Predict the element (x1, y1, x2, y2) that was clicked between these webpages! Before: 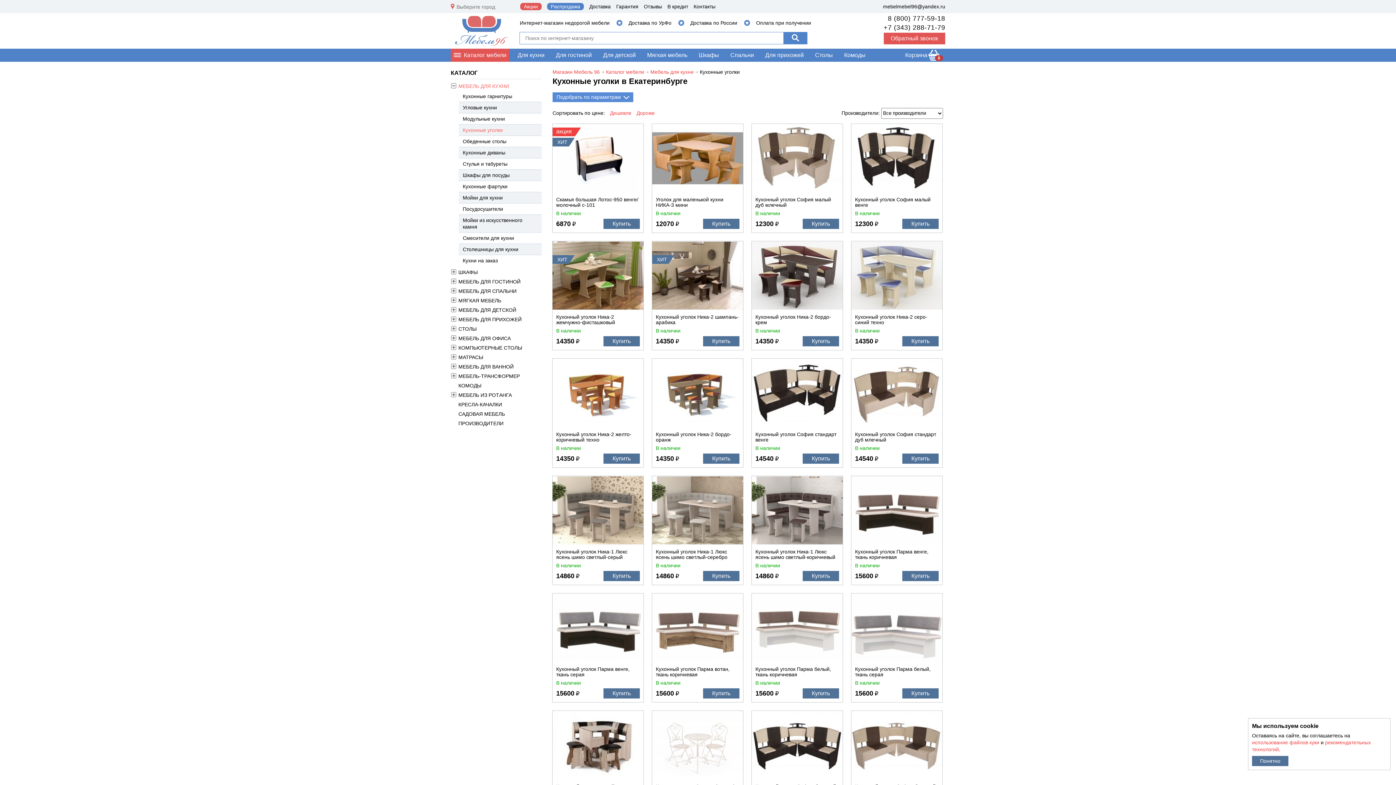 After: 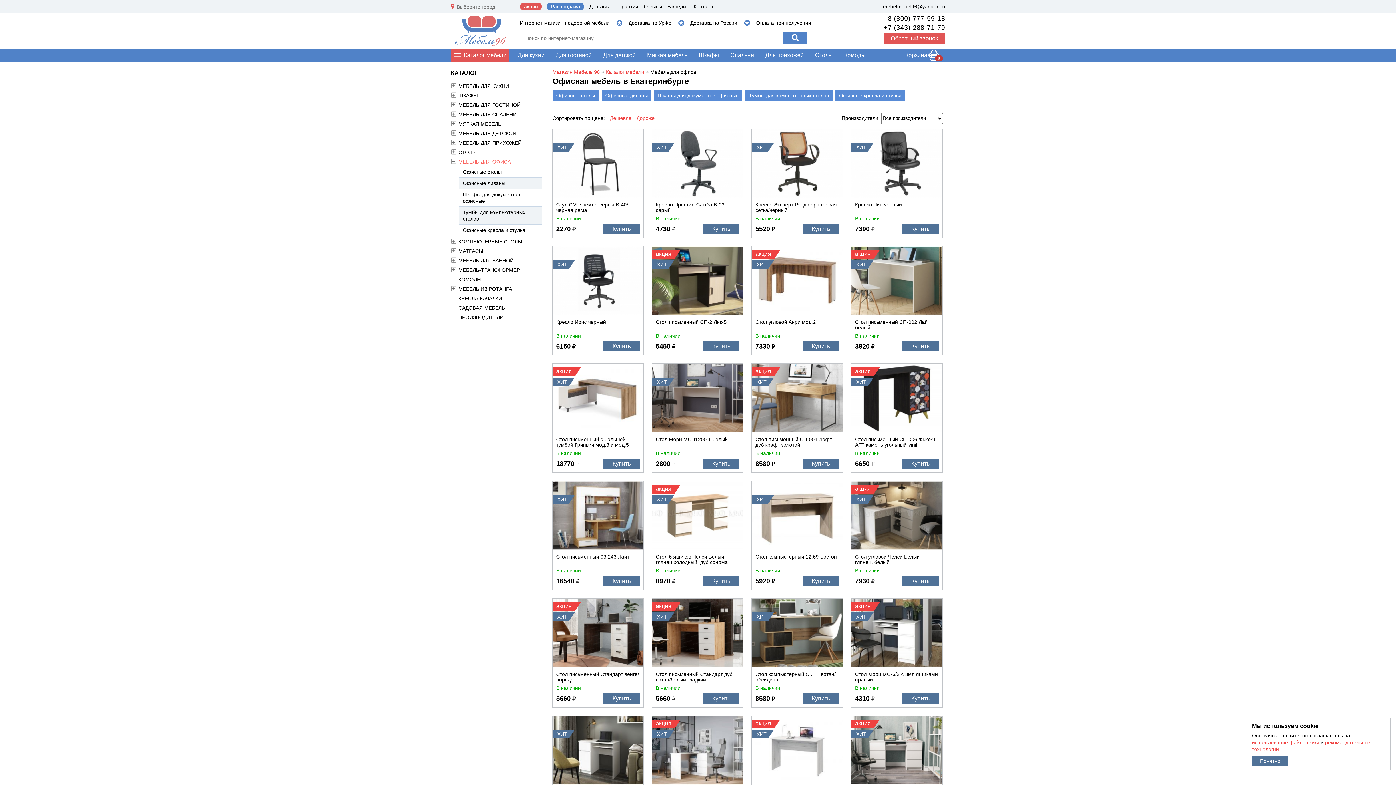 Action: label: МЕБЕЛЬ ДЛЯ ОФИСА bbox: (458, 335, 510, 341)